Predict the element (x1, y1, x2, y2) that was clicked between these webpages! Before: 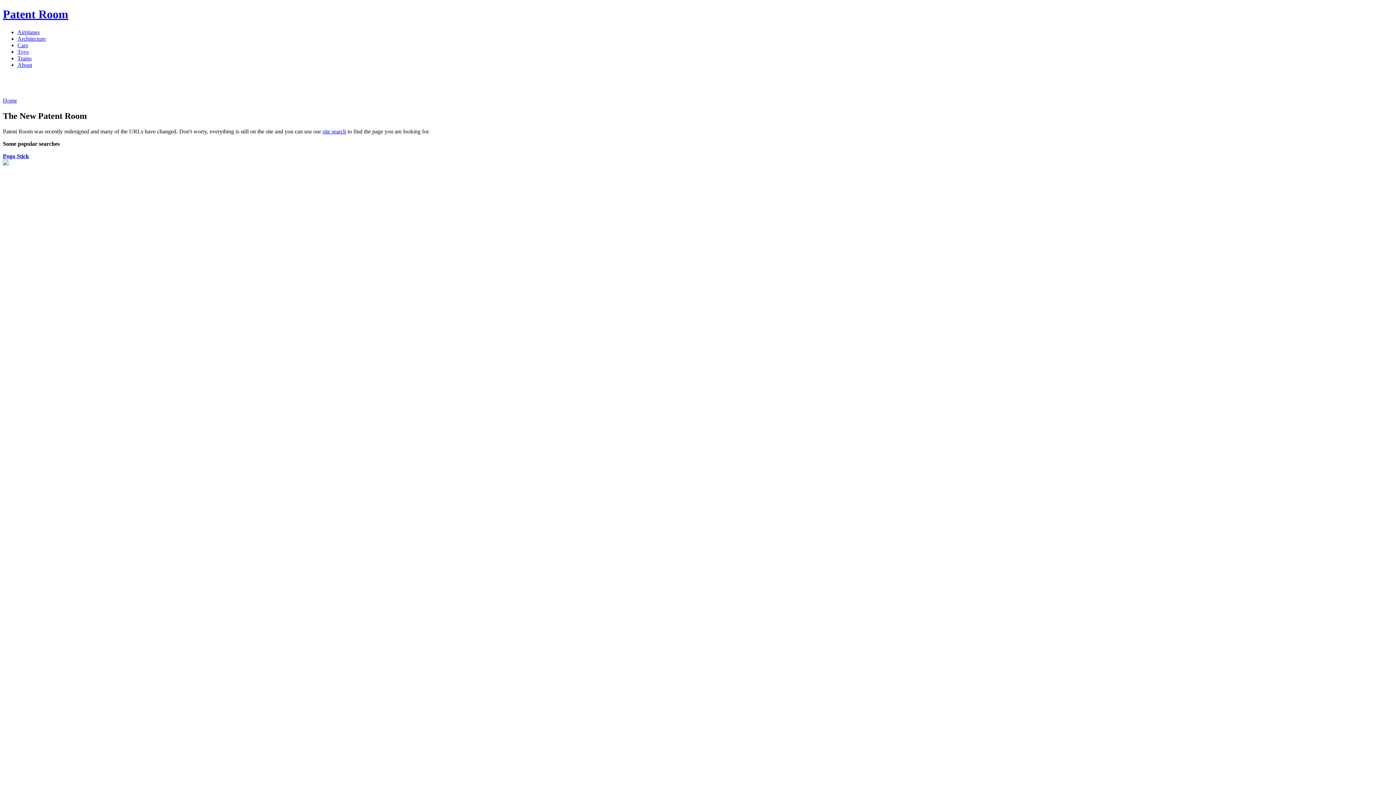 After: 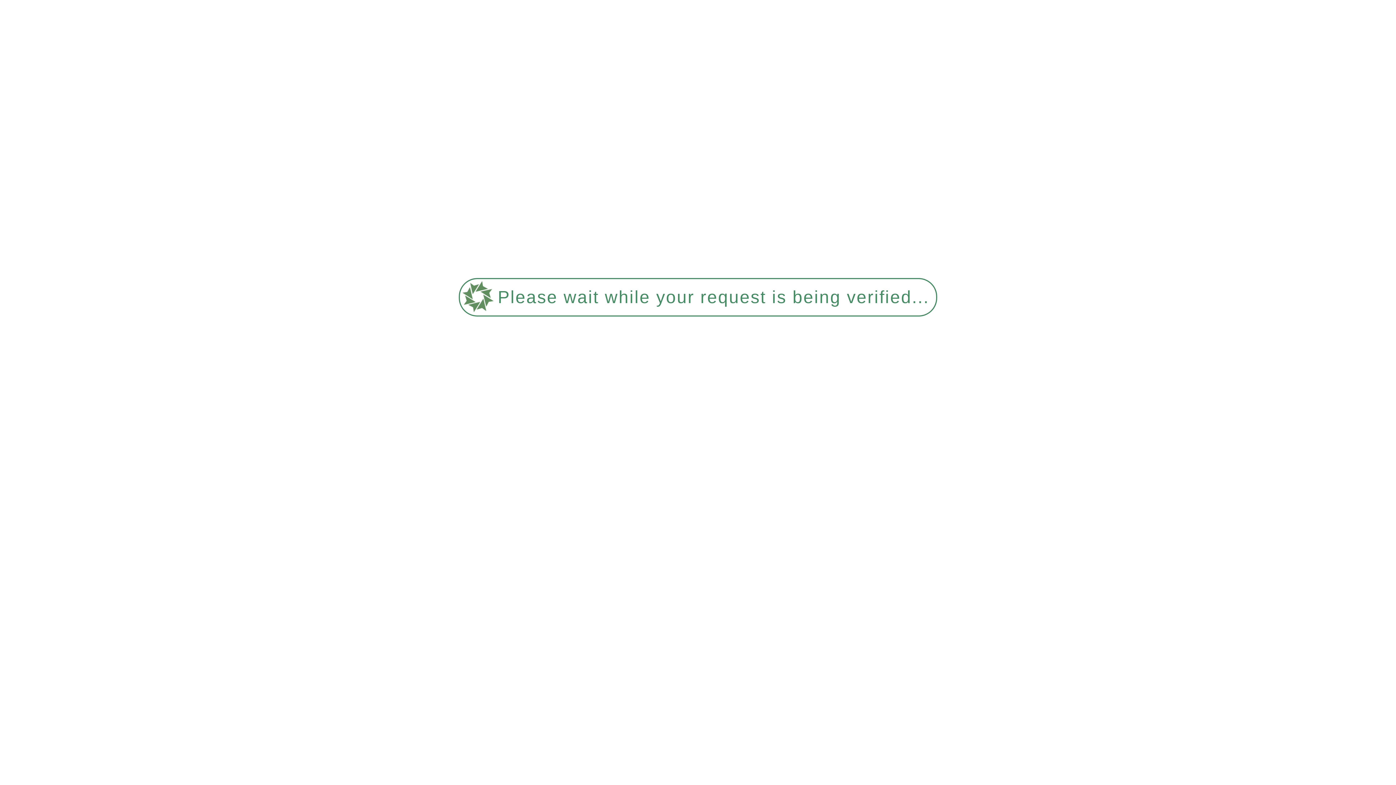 Action: bbox: (2, 97, 17, 103) label: Home